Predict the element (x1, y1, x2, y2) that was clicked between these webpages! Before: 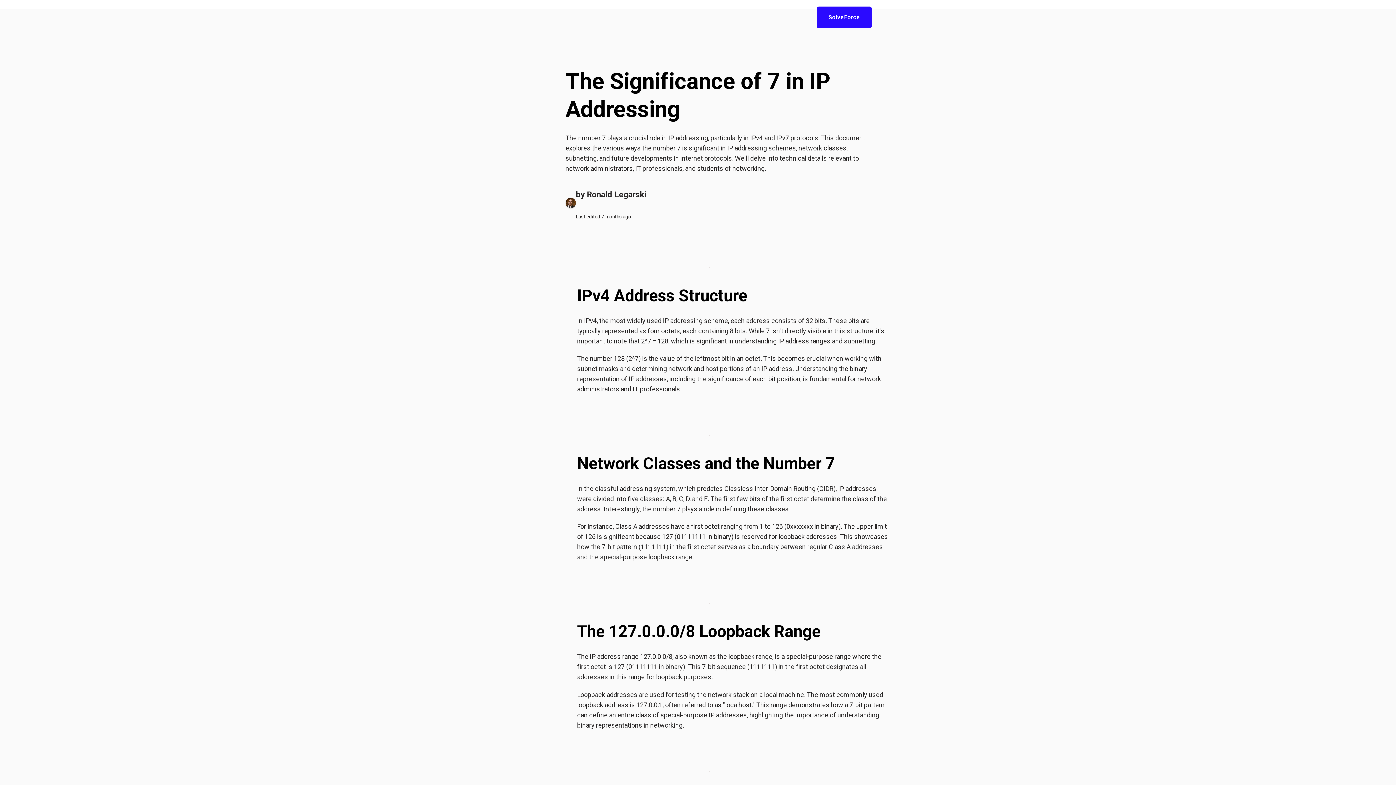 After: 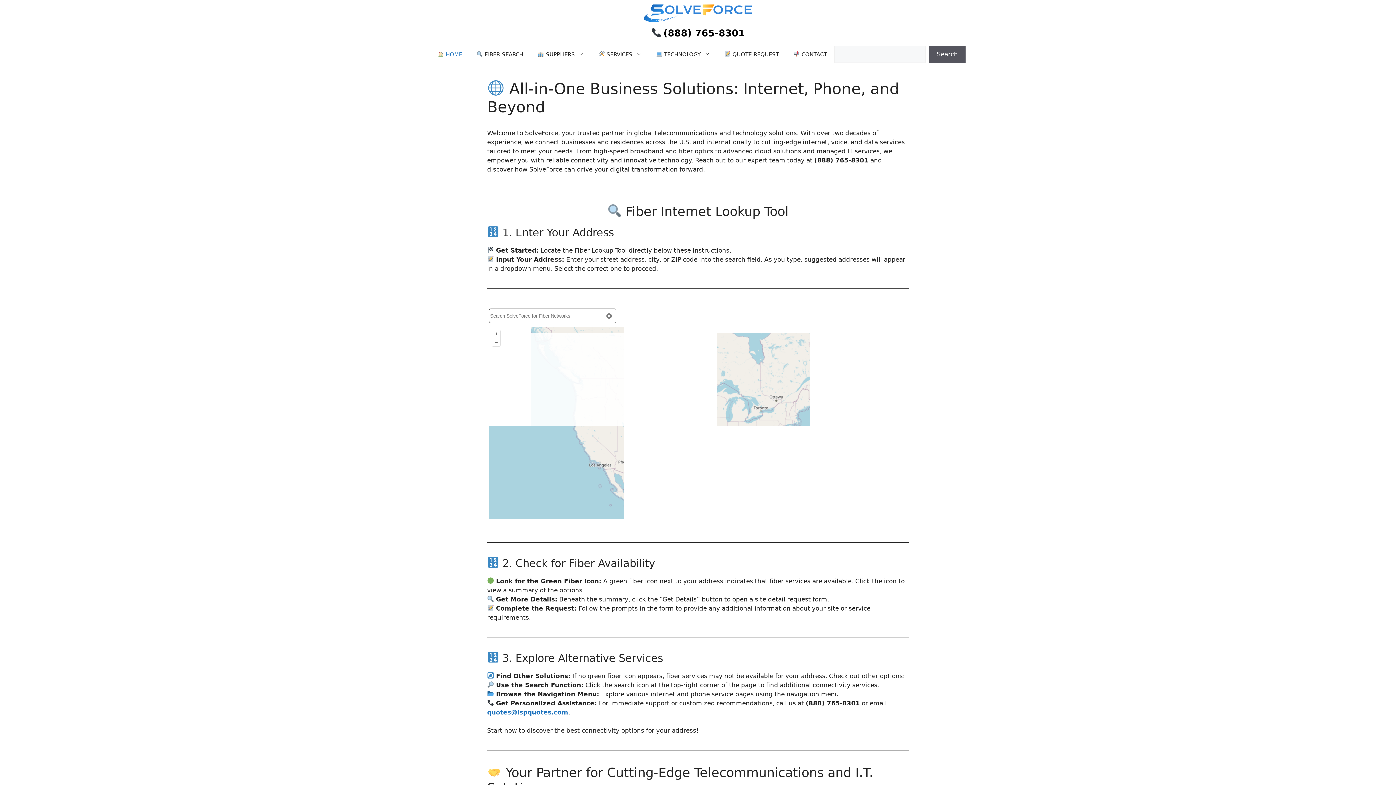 Action: label: SolveForce bbox: (817, 6, 872, 28)